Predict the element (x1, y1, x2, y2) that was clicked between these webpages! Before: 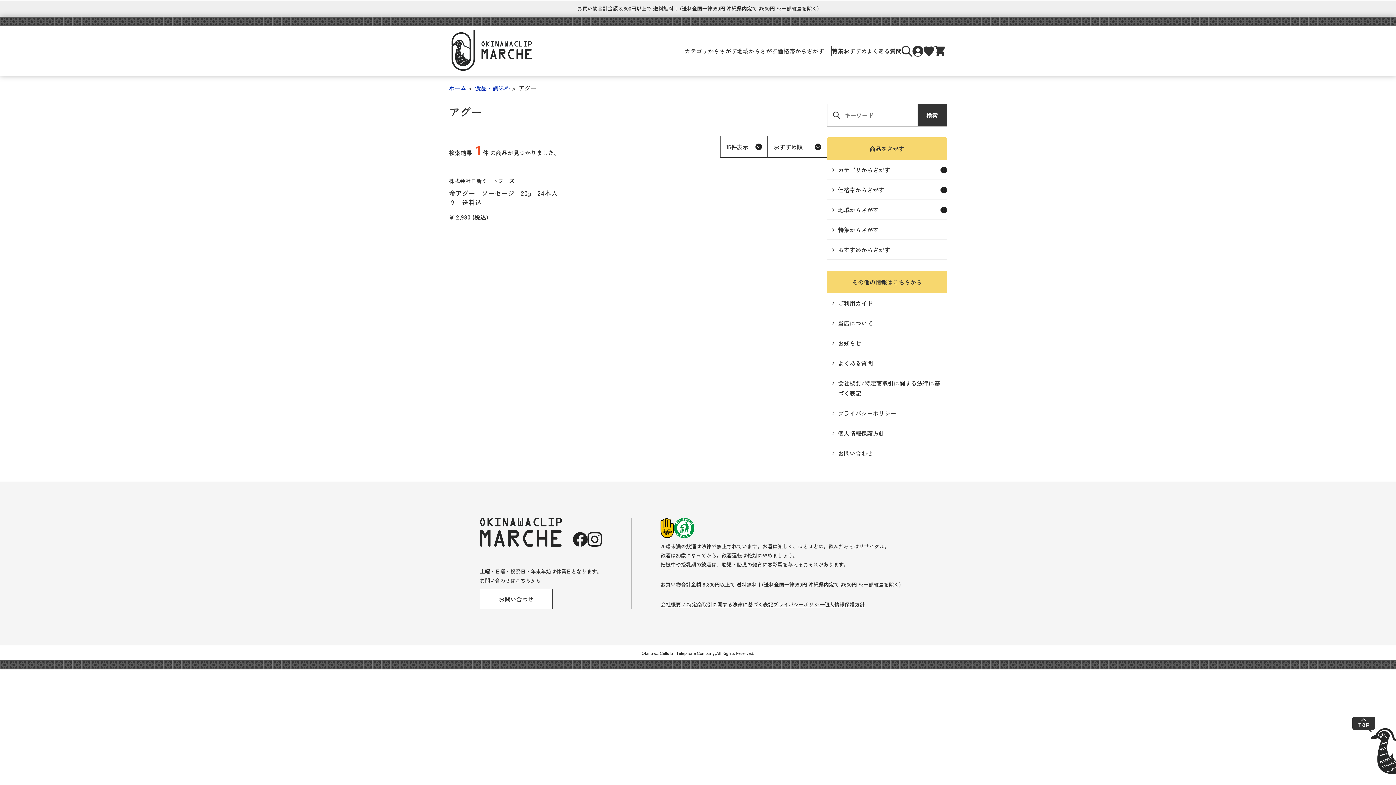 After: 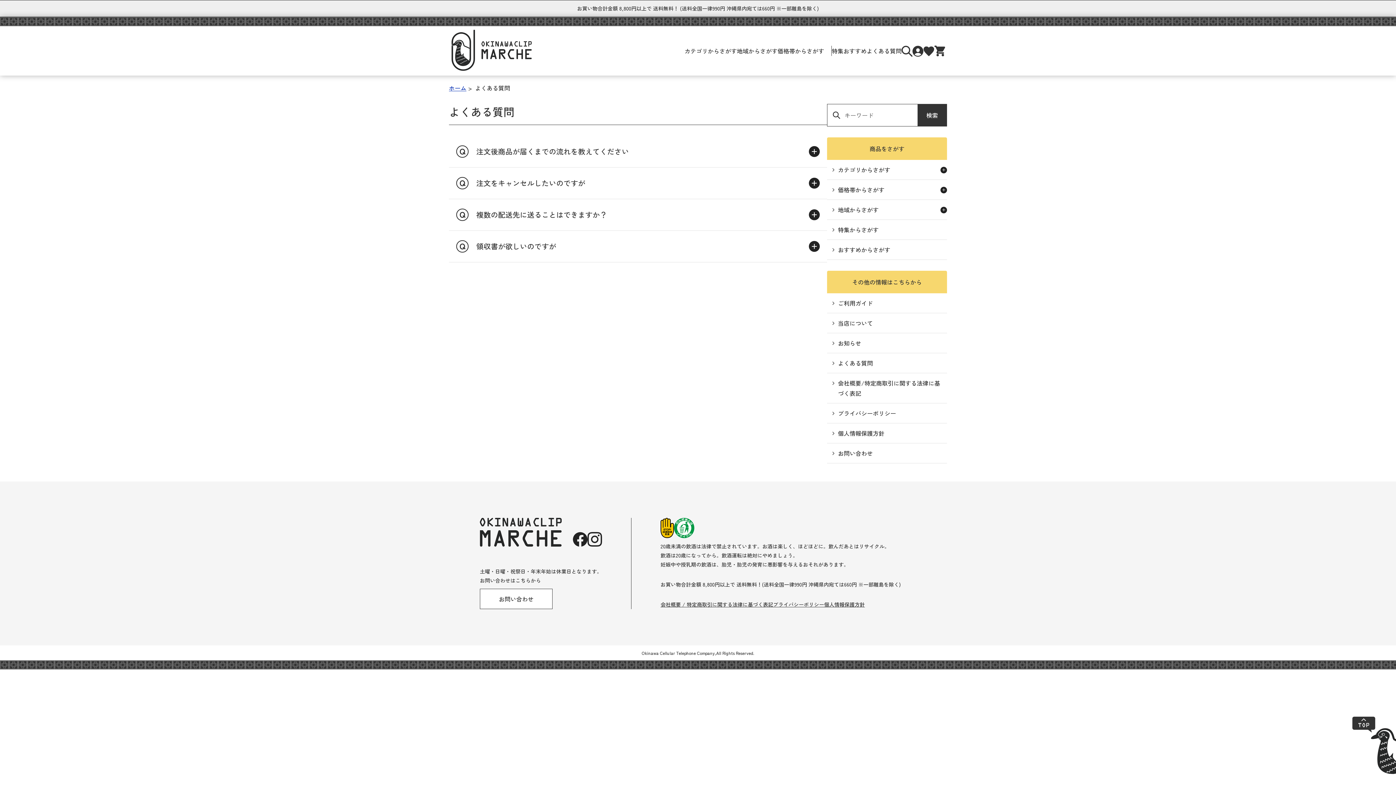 Action: label: よくある質問 bbox: (866, 45, 901, 56)